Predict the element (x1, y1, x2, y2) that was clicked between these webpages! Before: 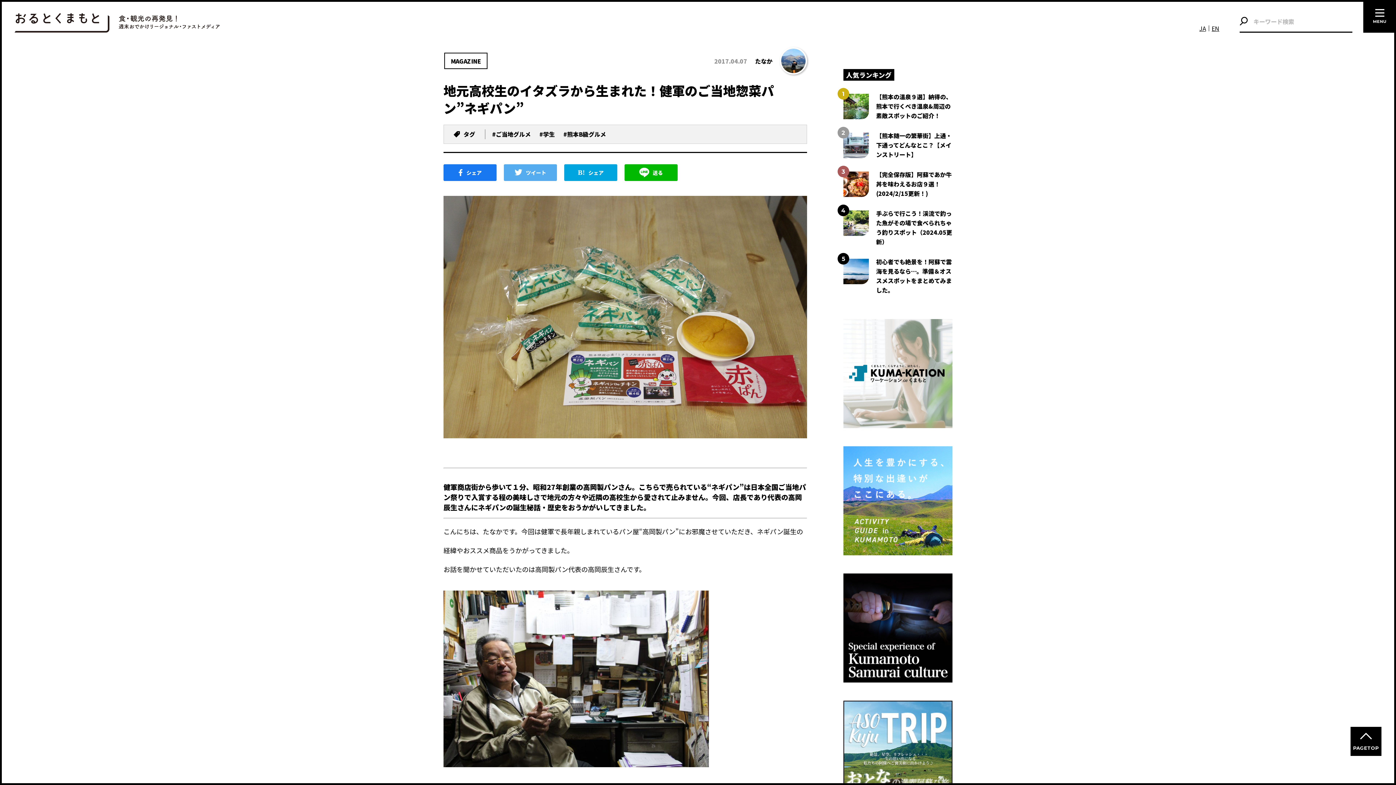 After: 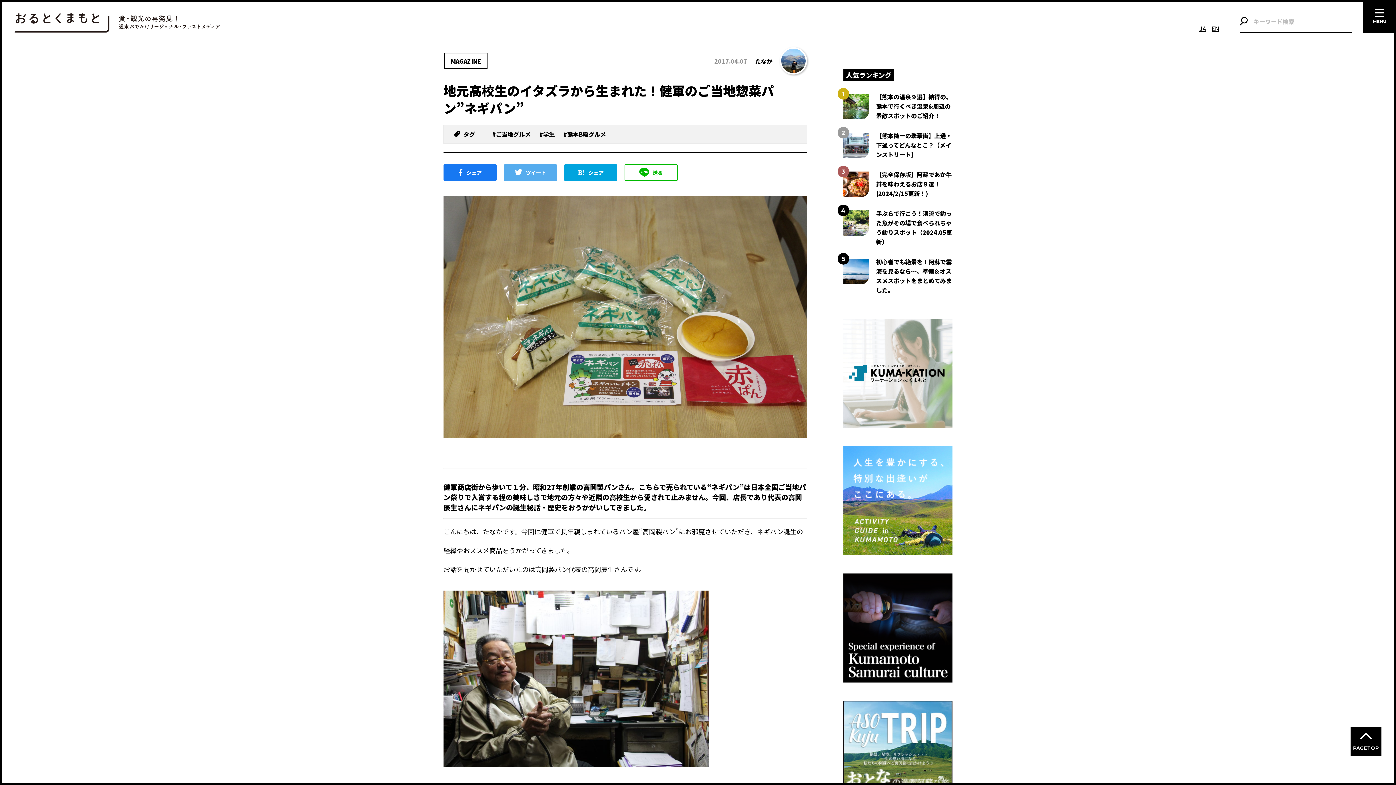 Action: bbox: (624, 164, 677, 181) label: 送る